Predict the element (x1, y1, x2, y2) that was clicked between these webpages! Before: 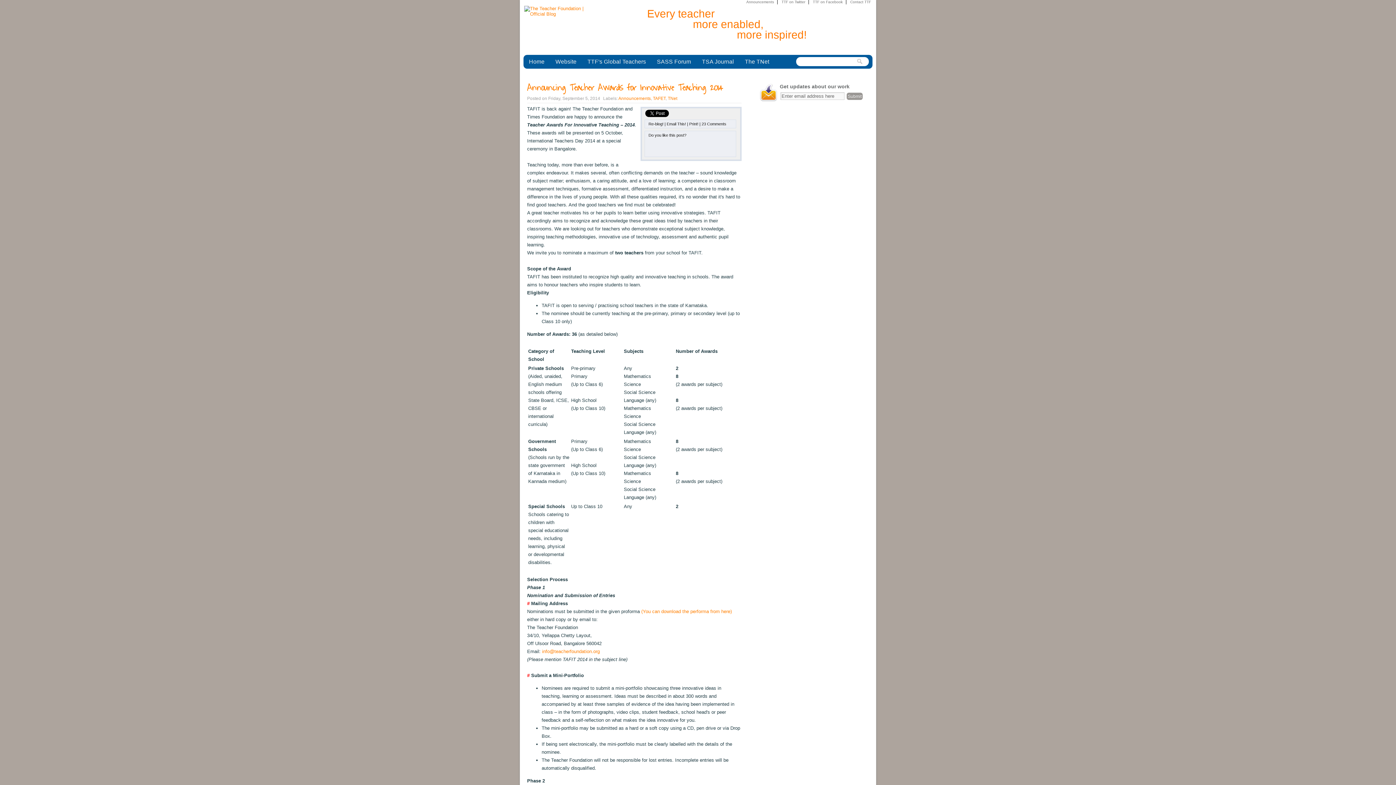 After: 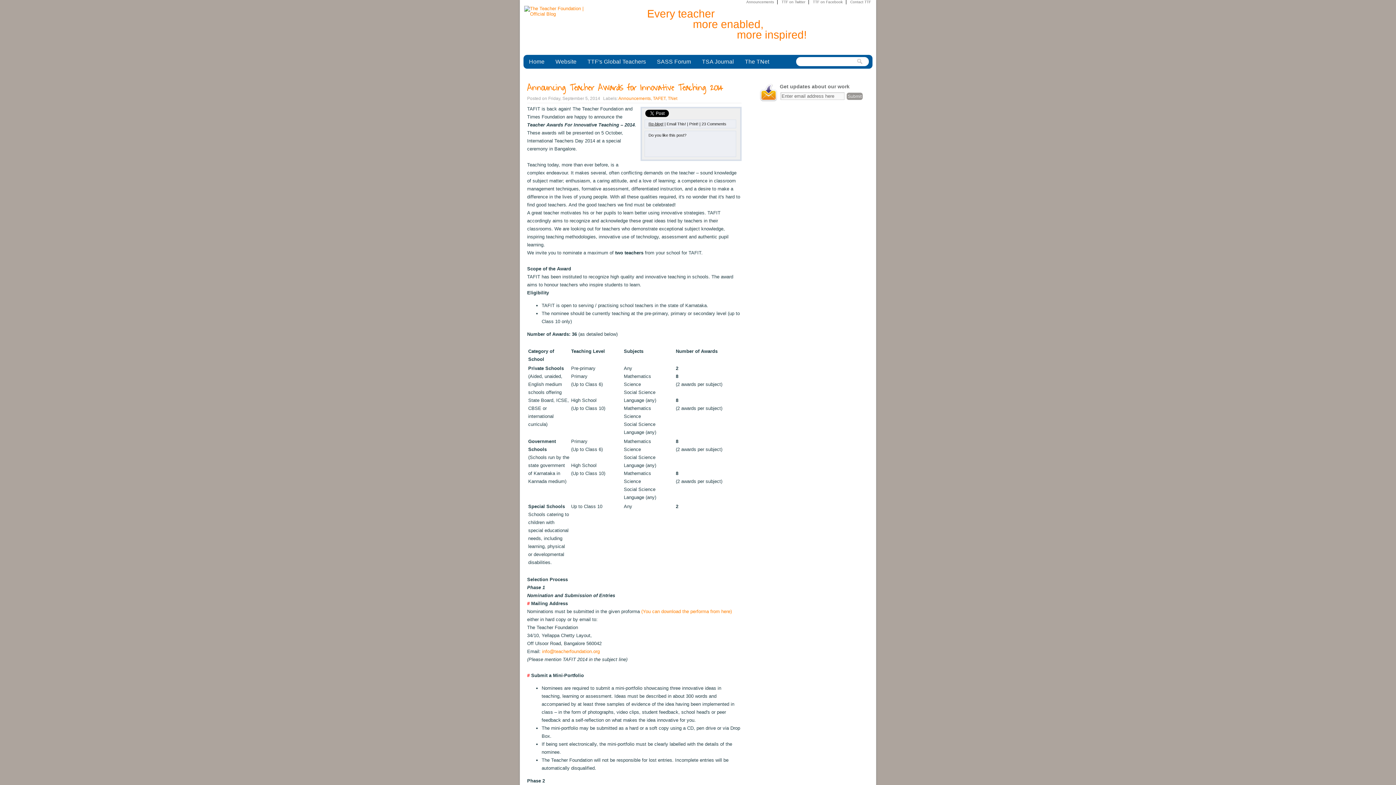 Action: bbox: (648, 121, 663, 126) label: Re-blog!